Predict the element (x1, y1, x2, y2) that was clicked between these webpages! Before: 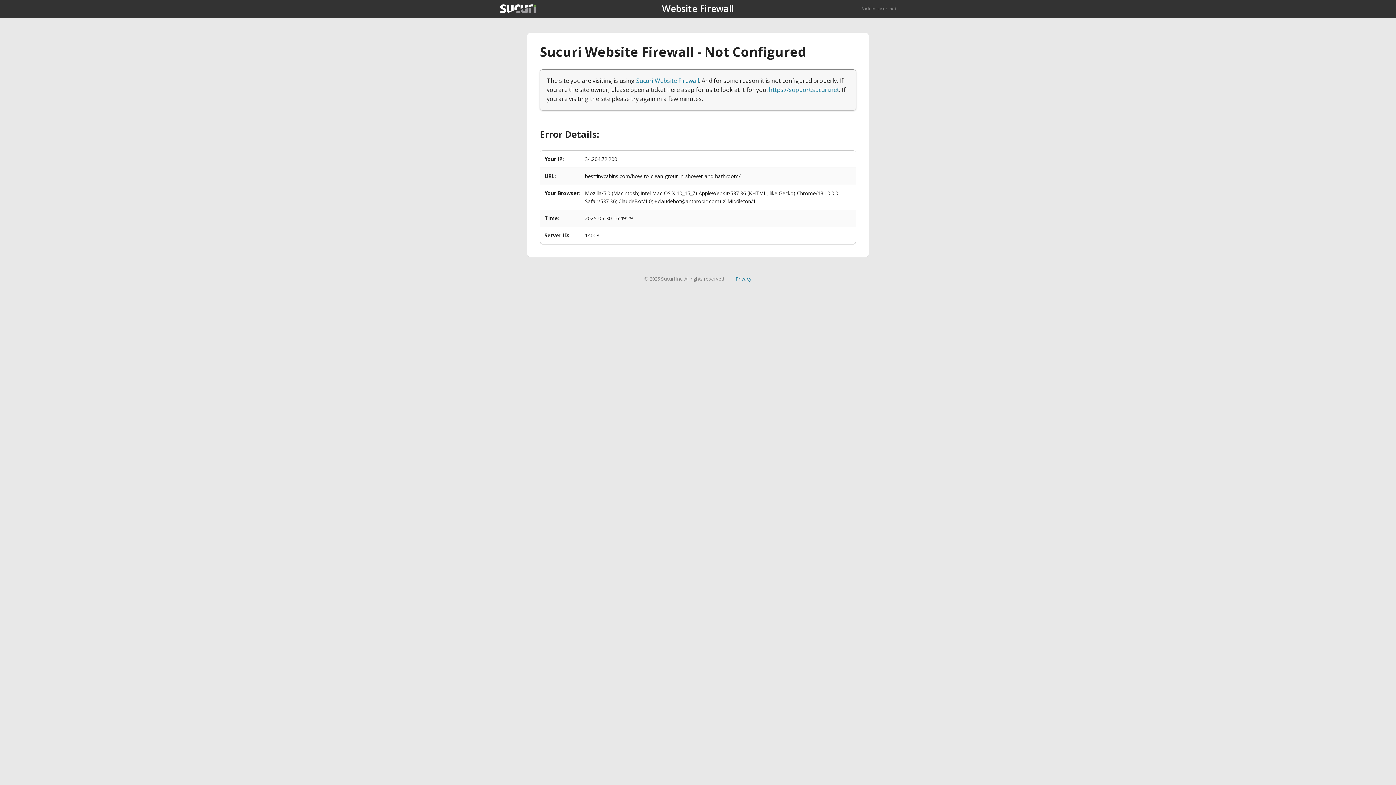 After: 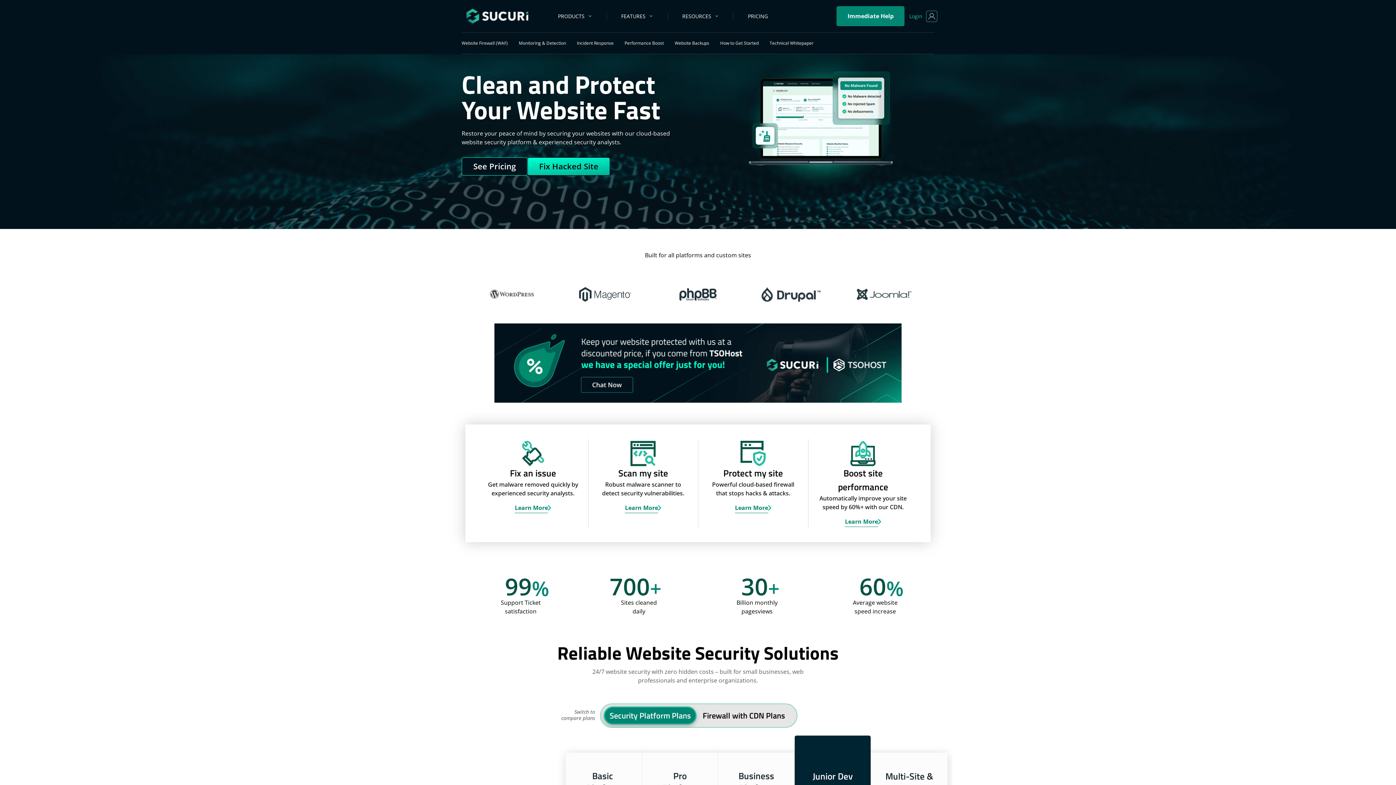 Action: bbox: (500, 4, 536, 13)